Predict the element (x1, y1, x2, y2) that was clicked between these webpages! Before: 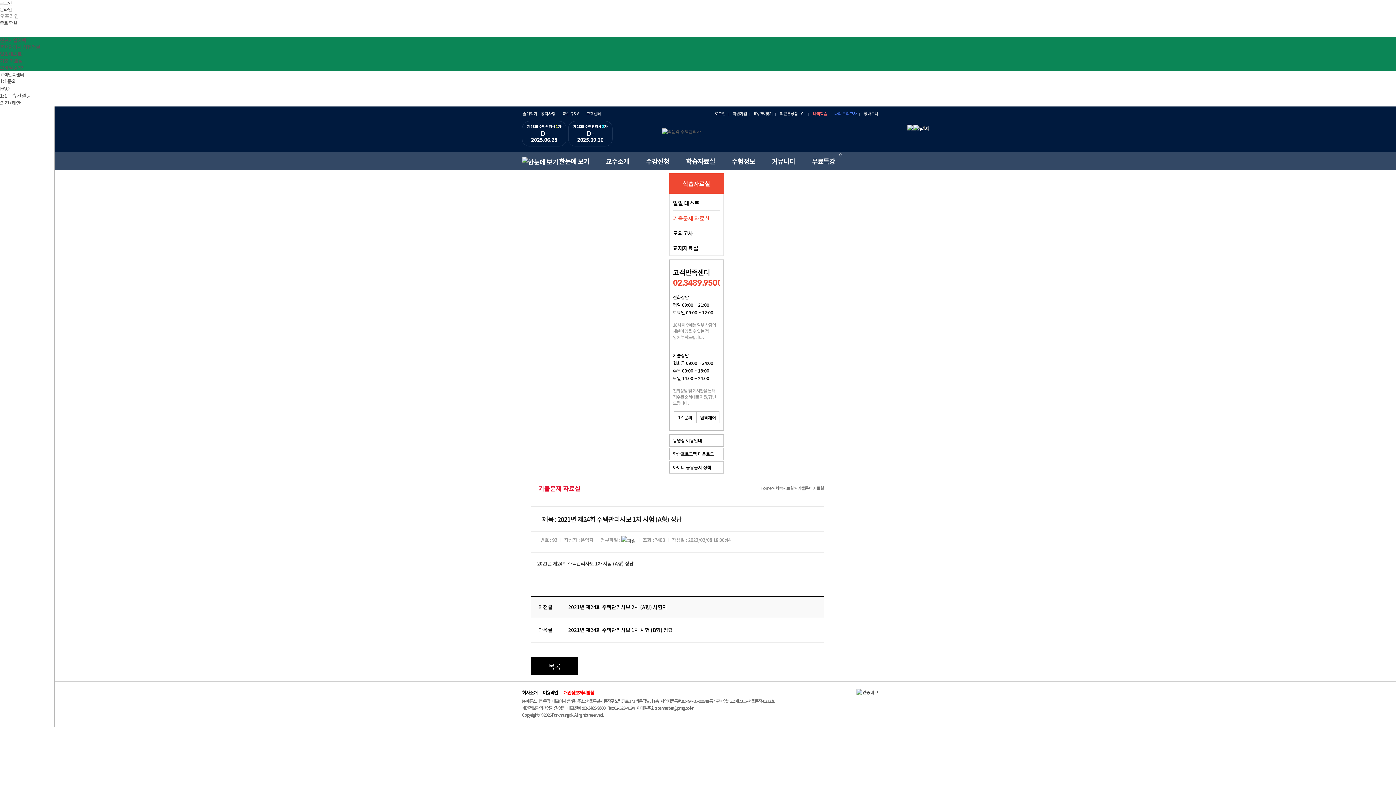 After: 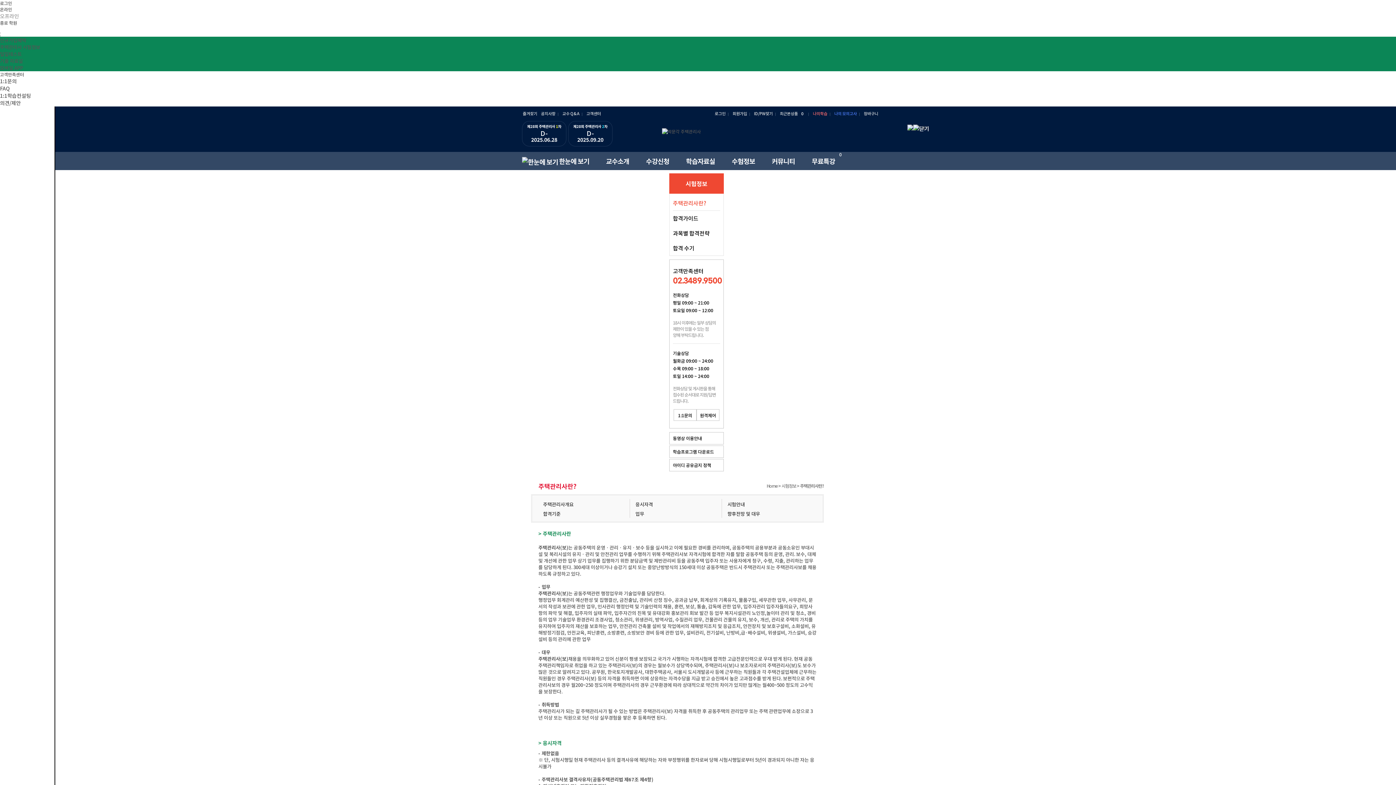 Action: bbox: (0, 43, 40, 50) label: 주택관리사 시험정보